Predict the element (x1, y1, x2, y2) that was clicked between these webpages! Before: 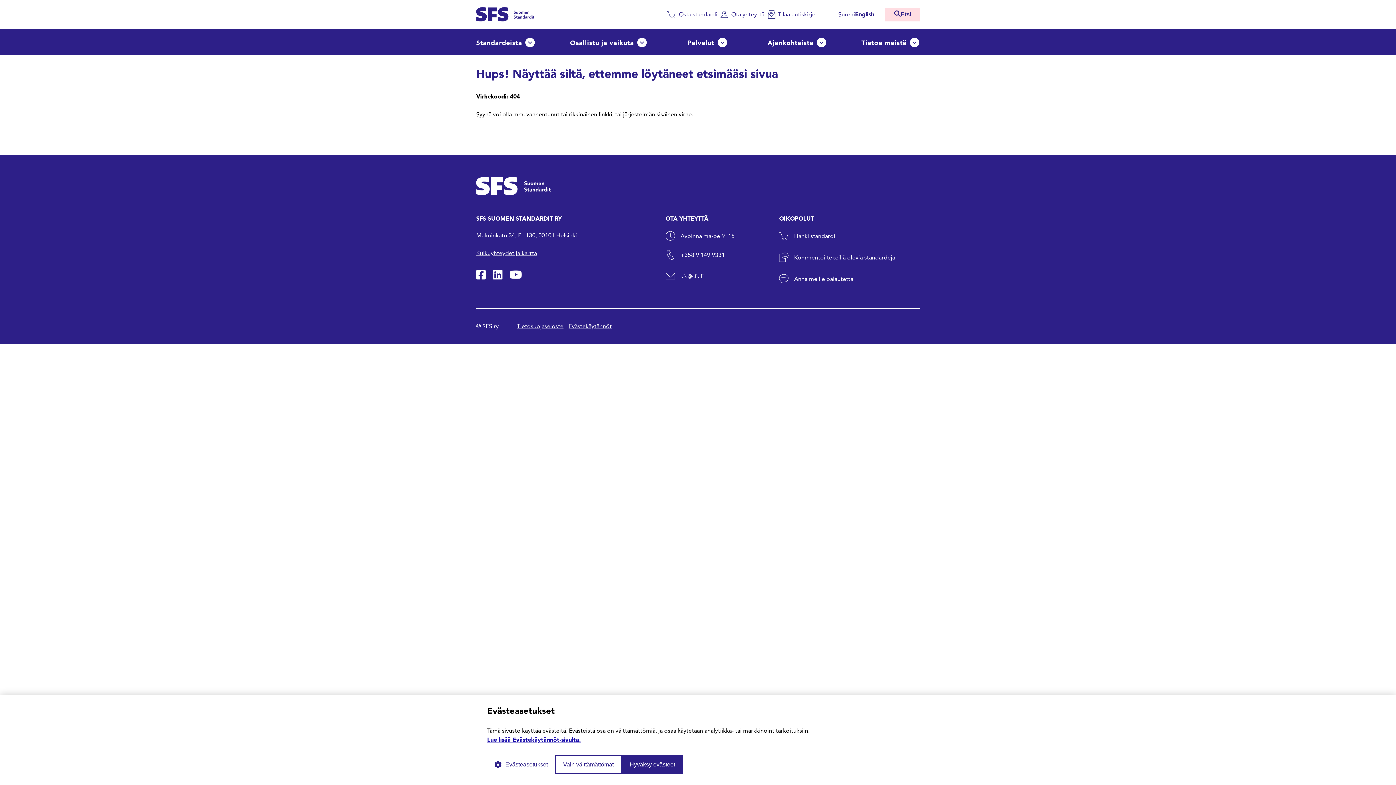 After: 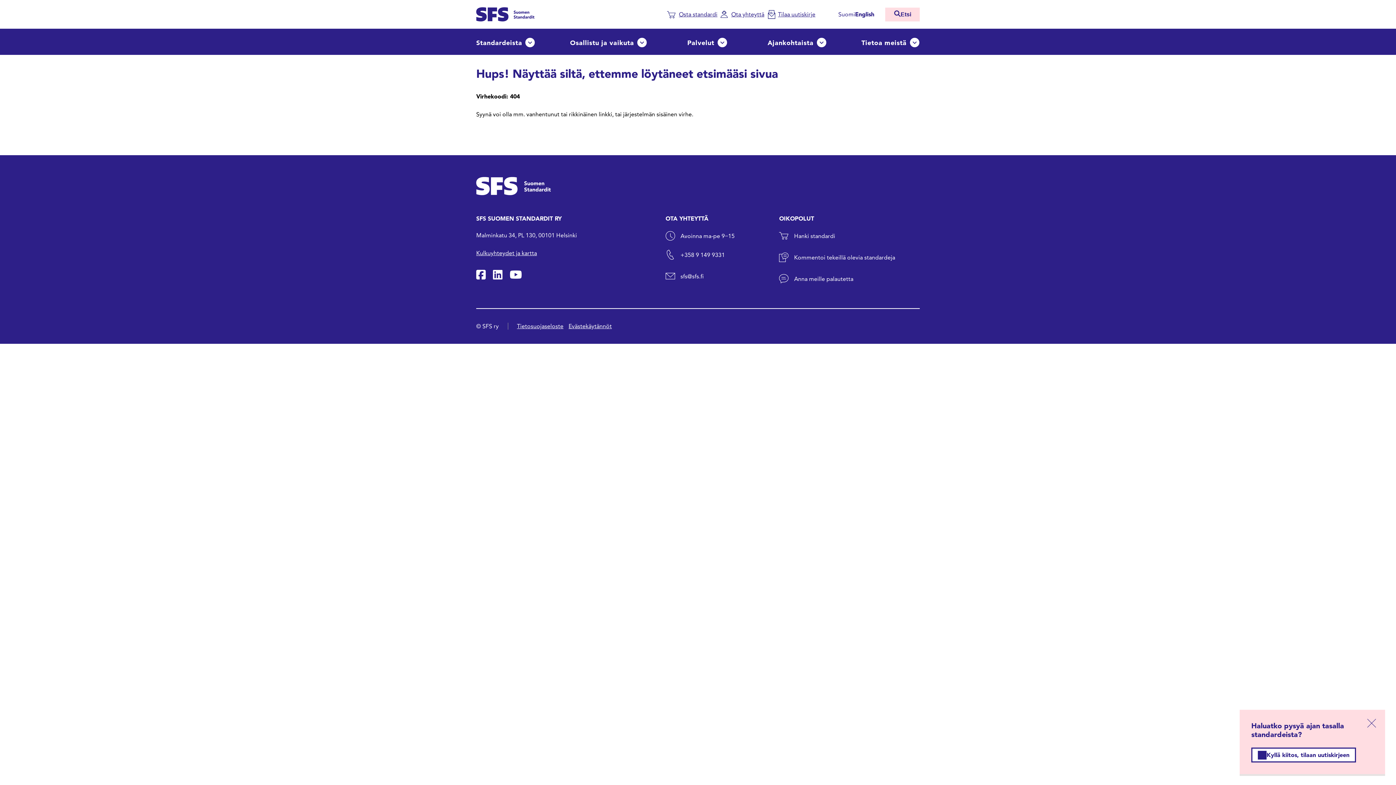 Action: label: Hyväksy evästeet bbox: (621, 755, 683, 774)